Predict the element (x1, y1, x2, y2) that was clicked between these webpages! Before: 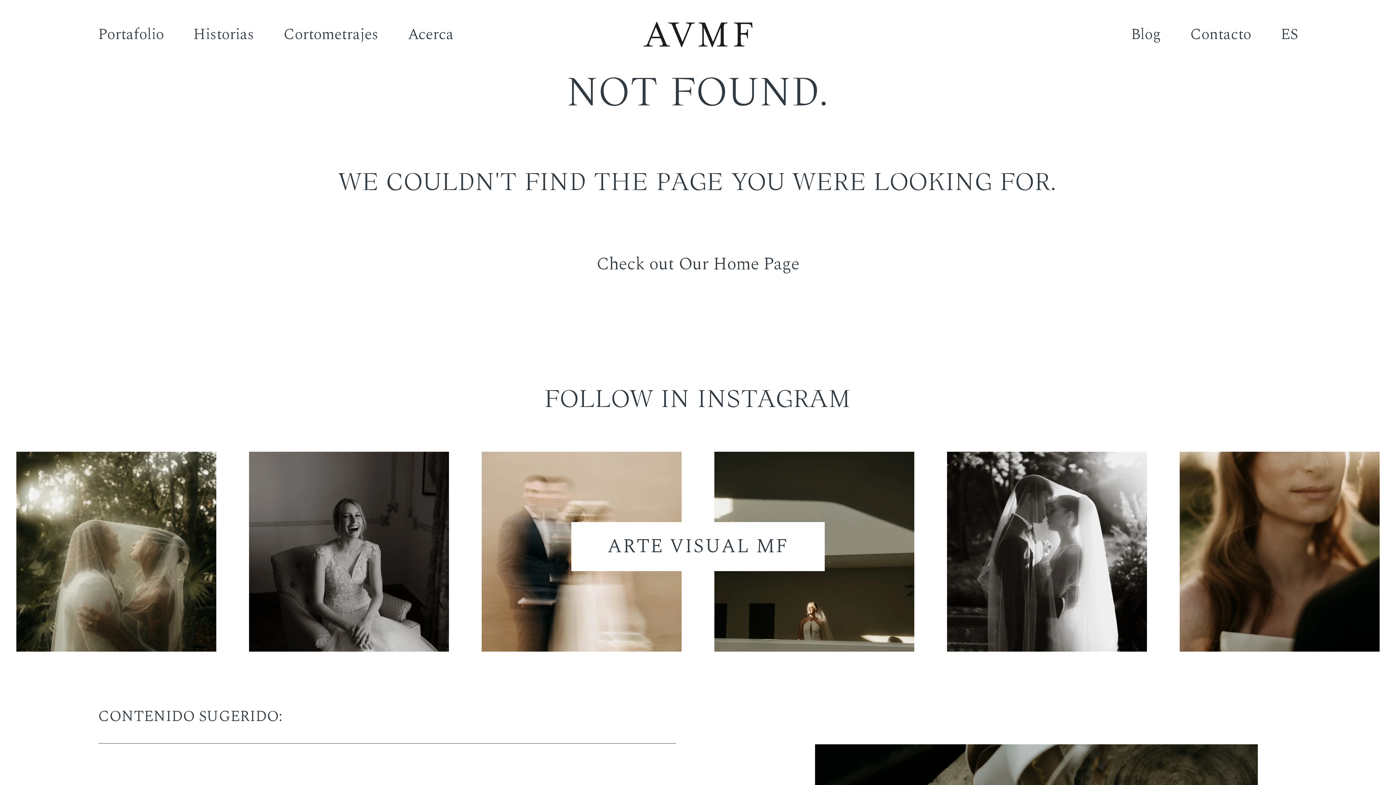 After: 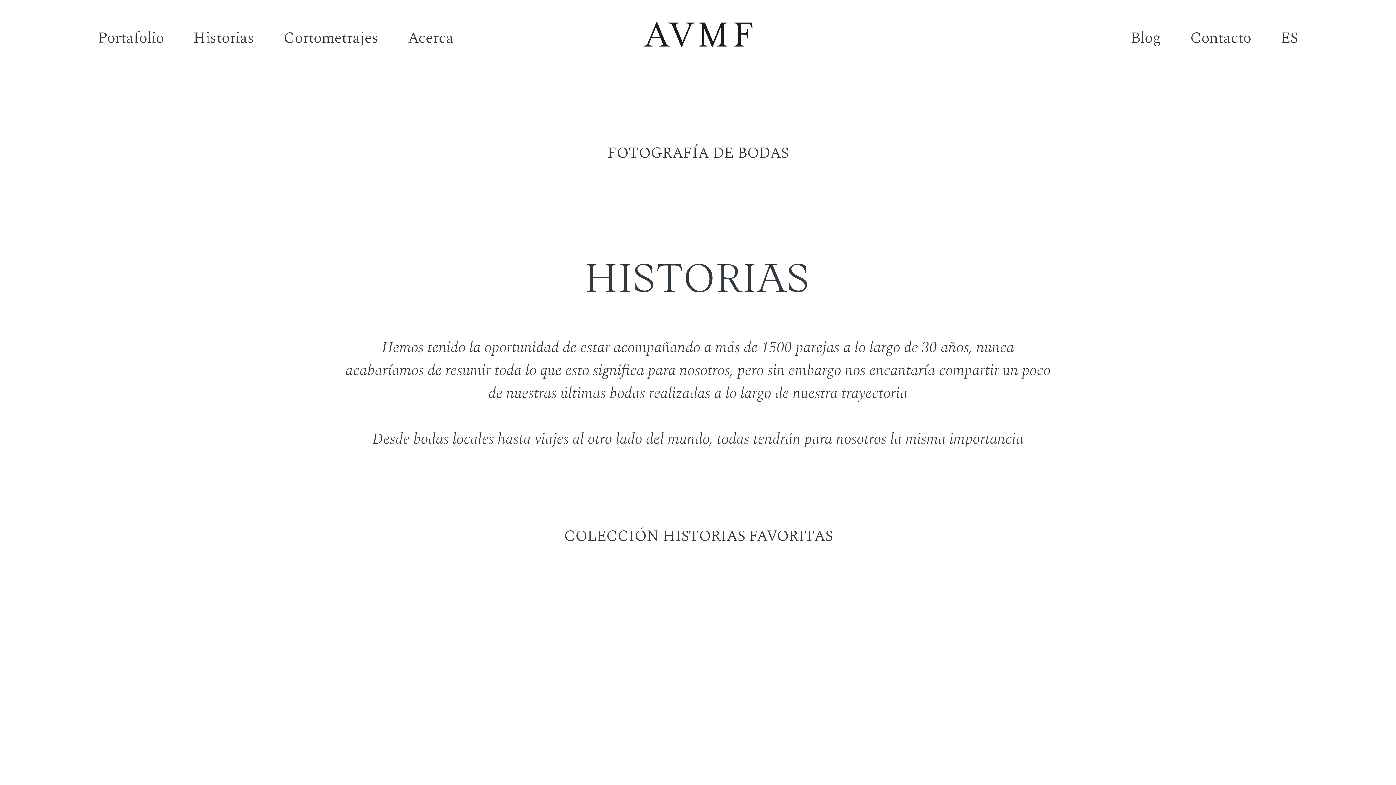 Action: bbox: (193, 23, 254, 45) label: Historias